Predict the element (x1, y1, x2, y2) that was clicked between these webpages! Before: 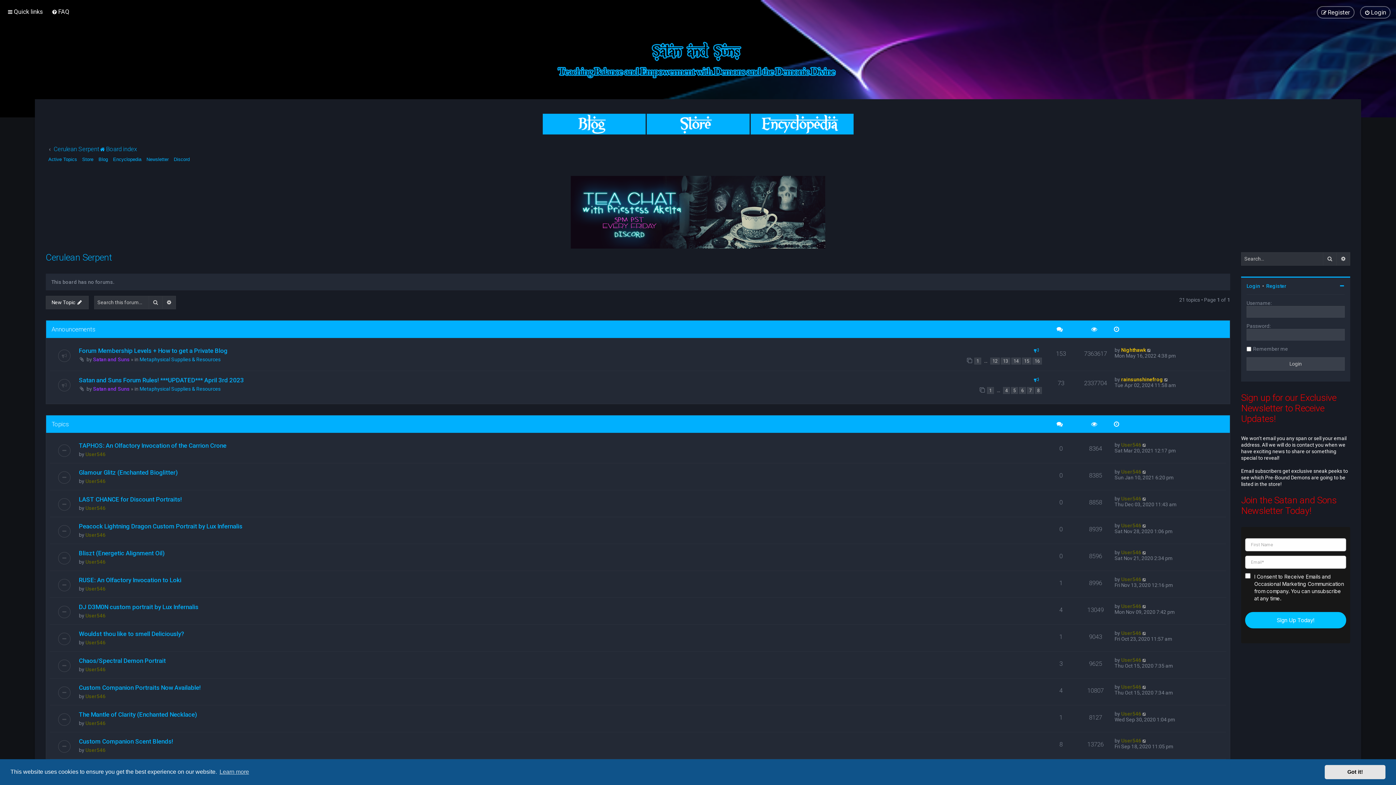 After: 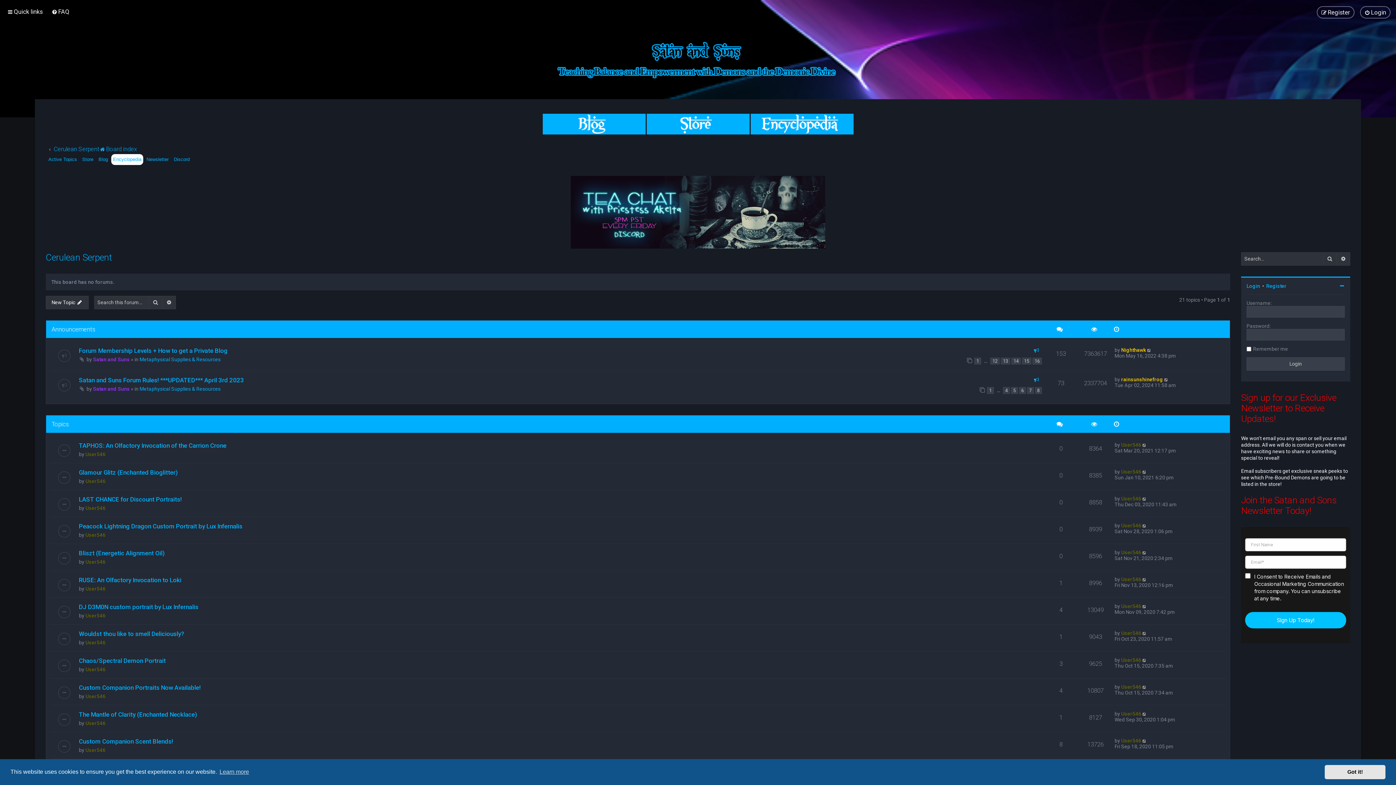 Action: bbox: (111, 154, 143, 164) label: Encyclopedia